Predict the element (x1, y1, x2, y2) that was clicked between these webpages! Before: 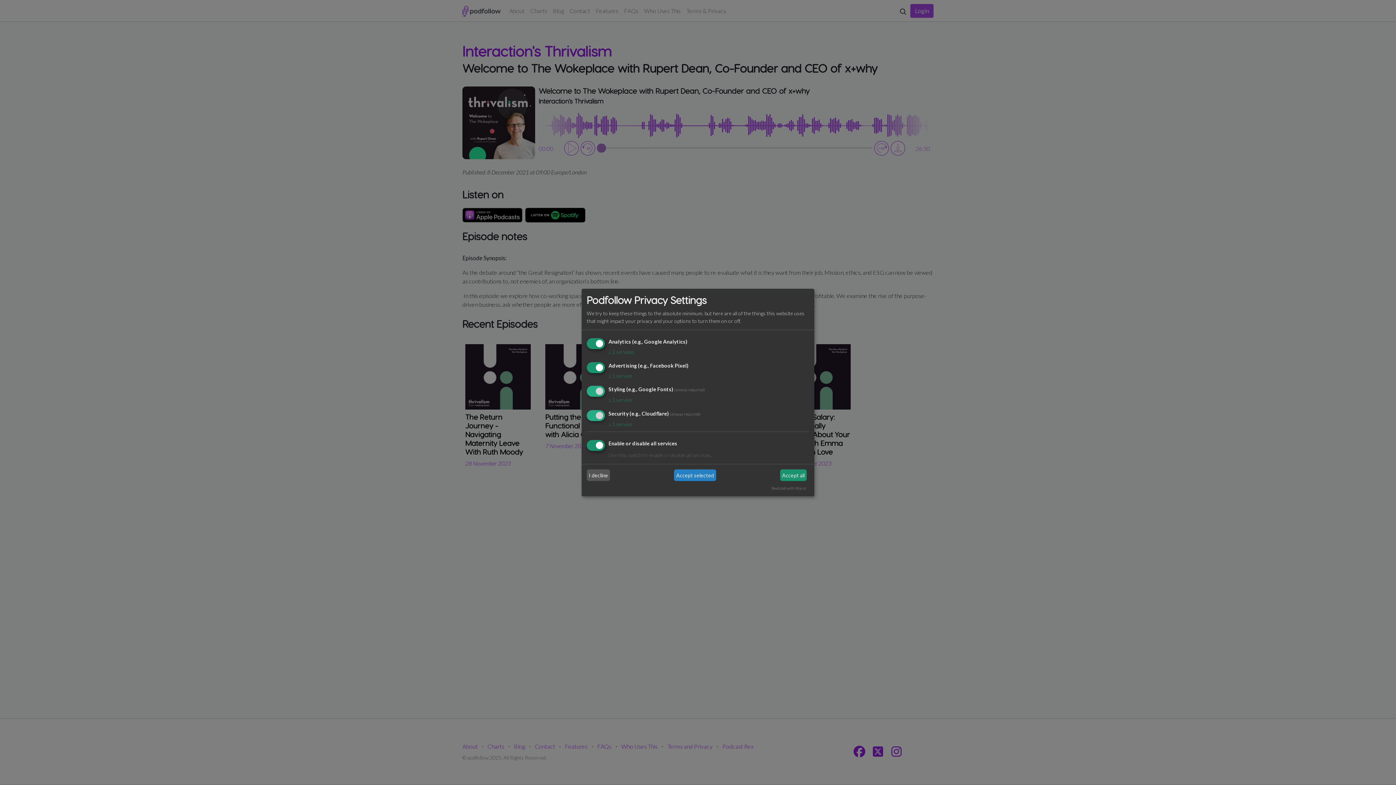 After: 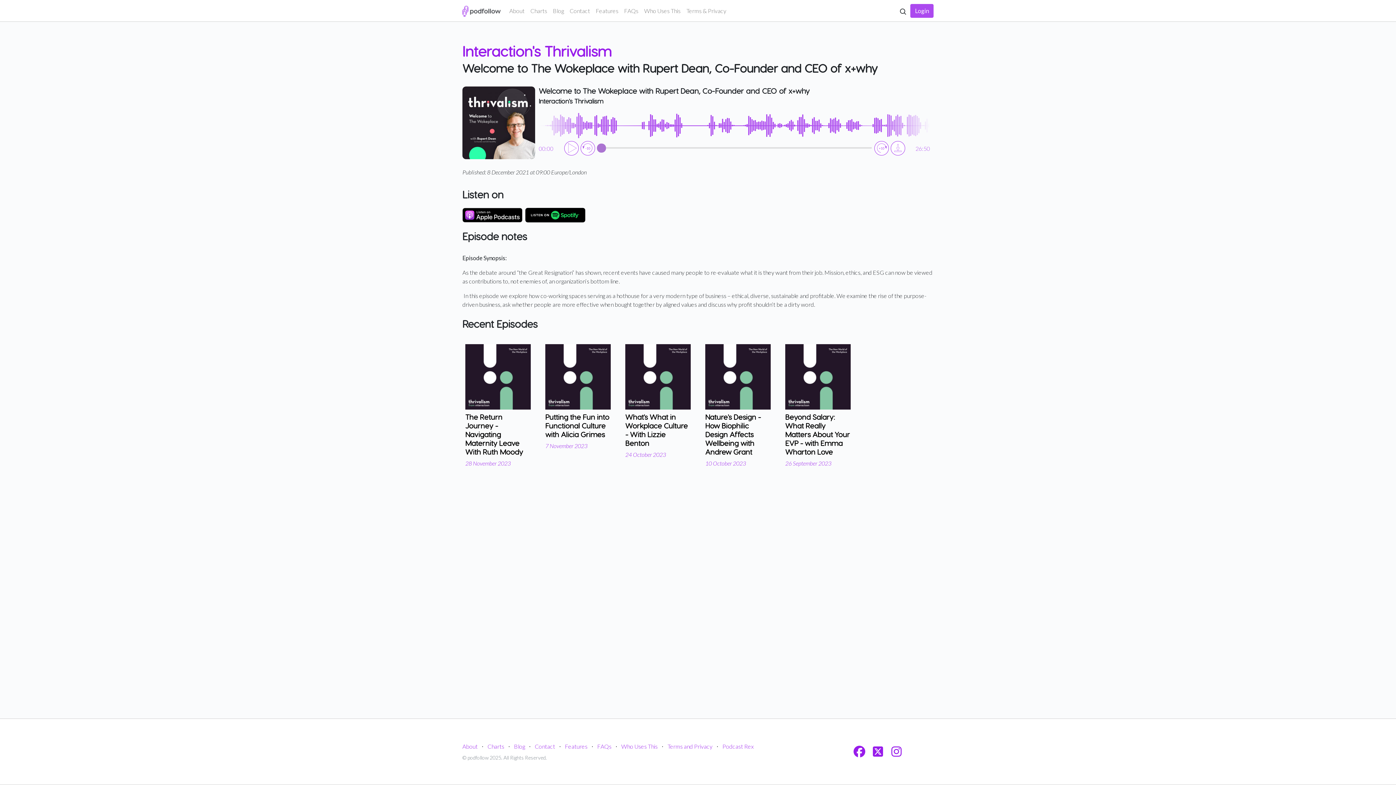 Action: label: Accept selected bbox: (674, 469, 716, 481)